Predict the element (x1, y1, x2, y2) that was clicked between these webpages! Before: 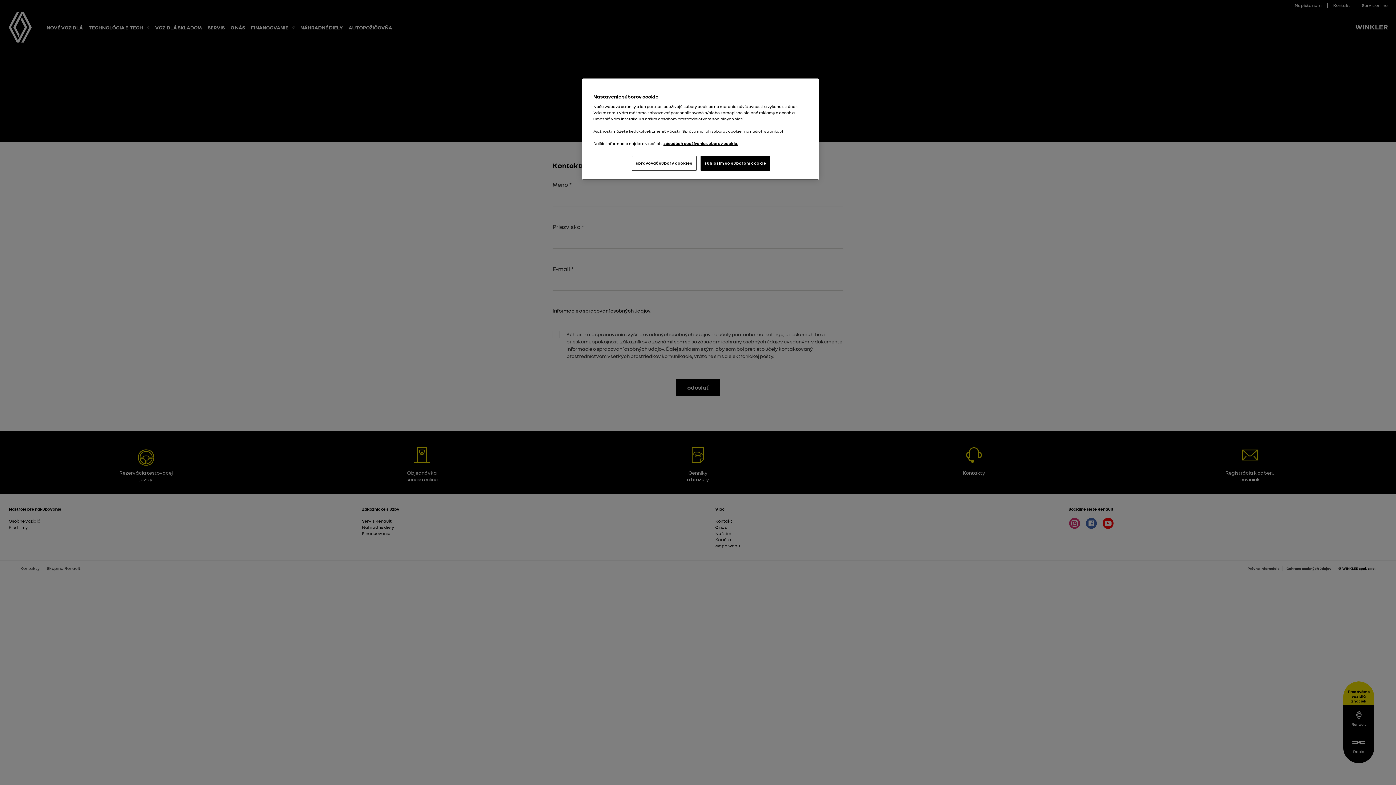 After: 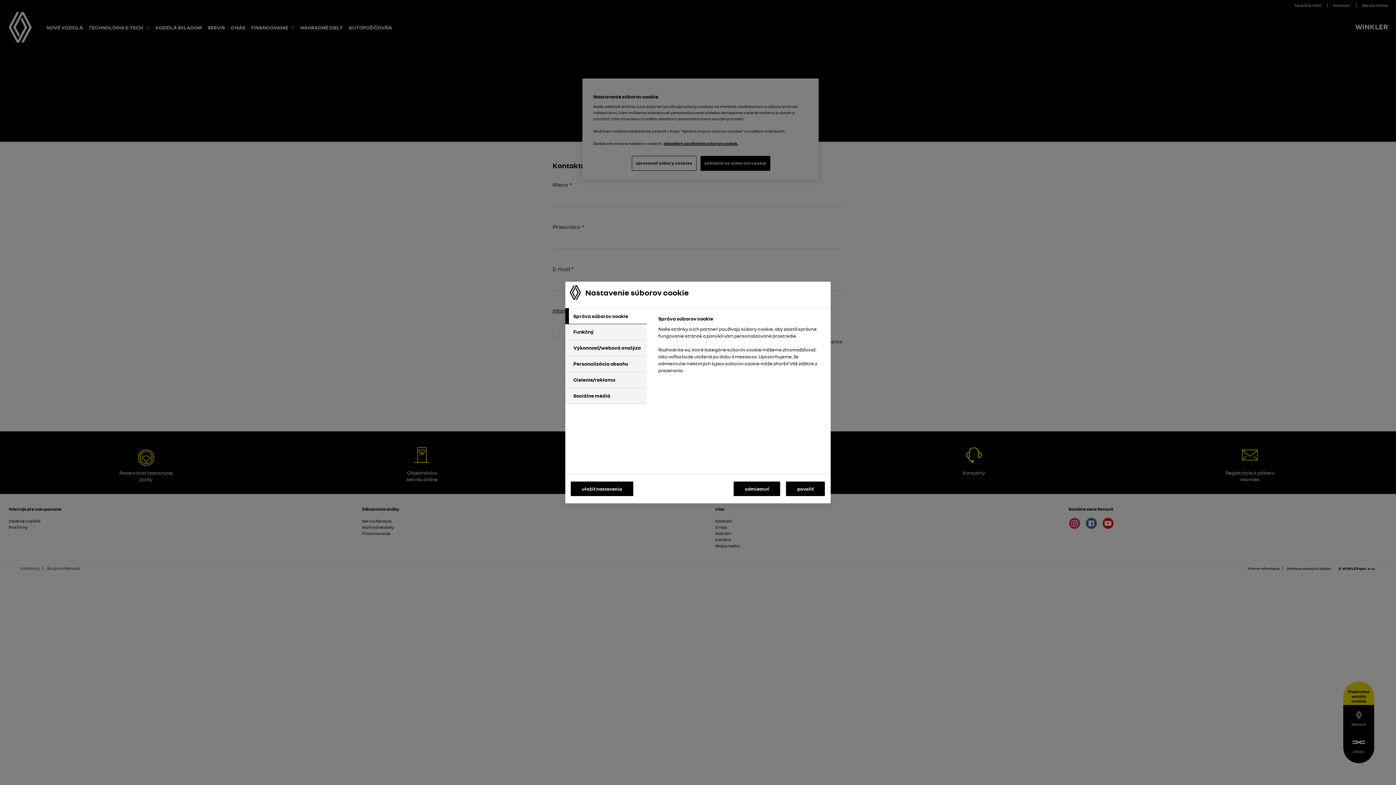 Action: bbox: (631, 156, 696, 170) label: spravovať súbory cookies